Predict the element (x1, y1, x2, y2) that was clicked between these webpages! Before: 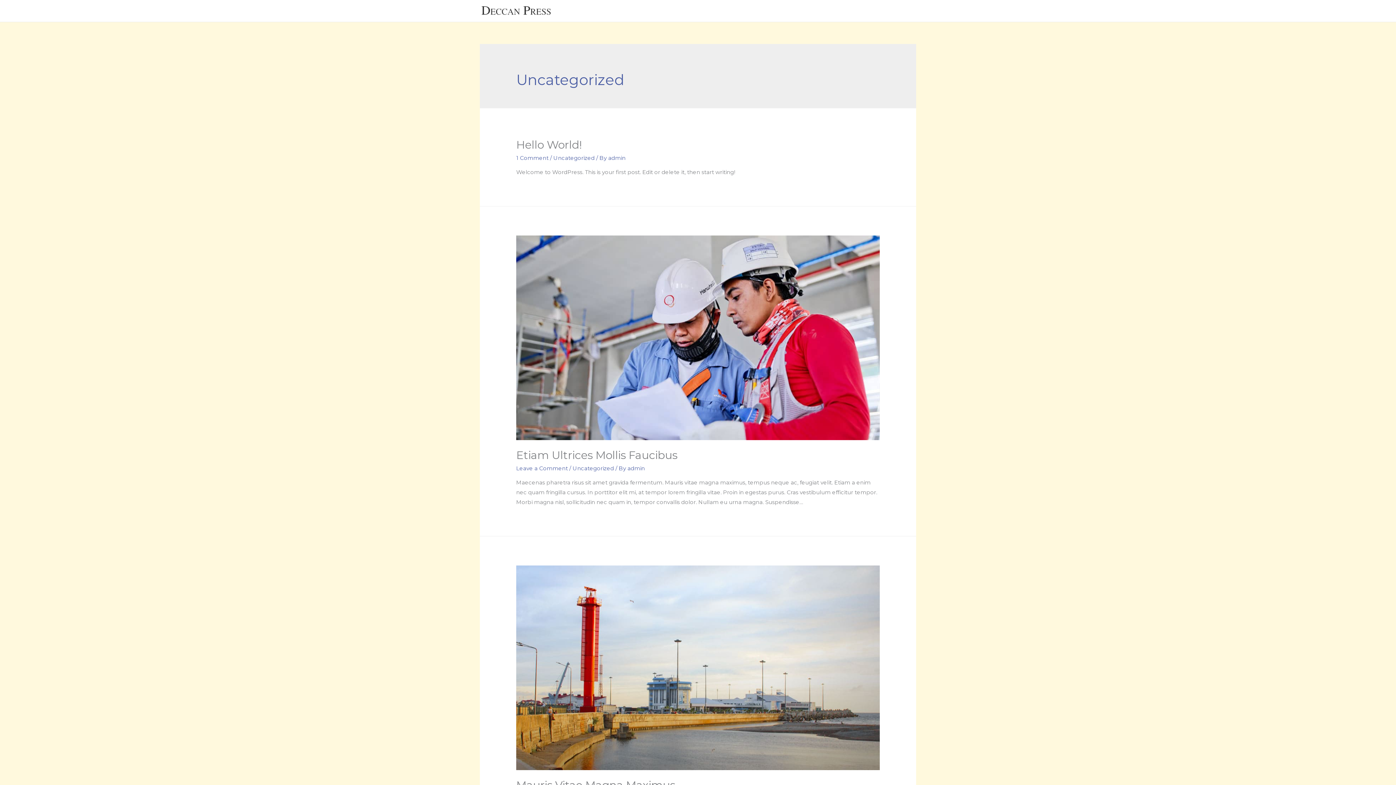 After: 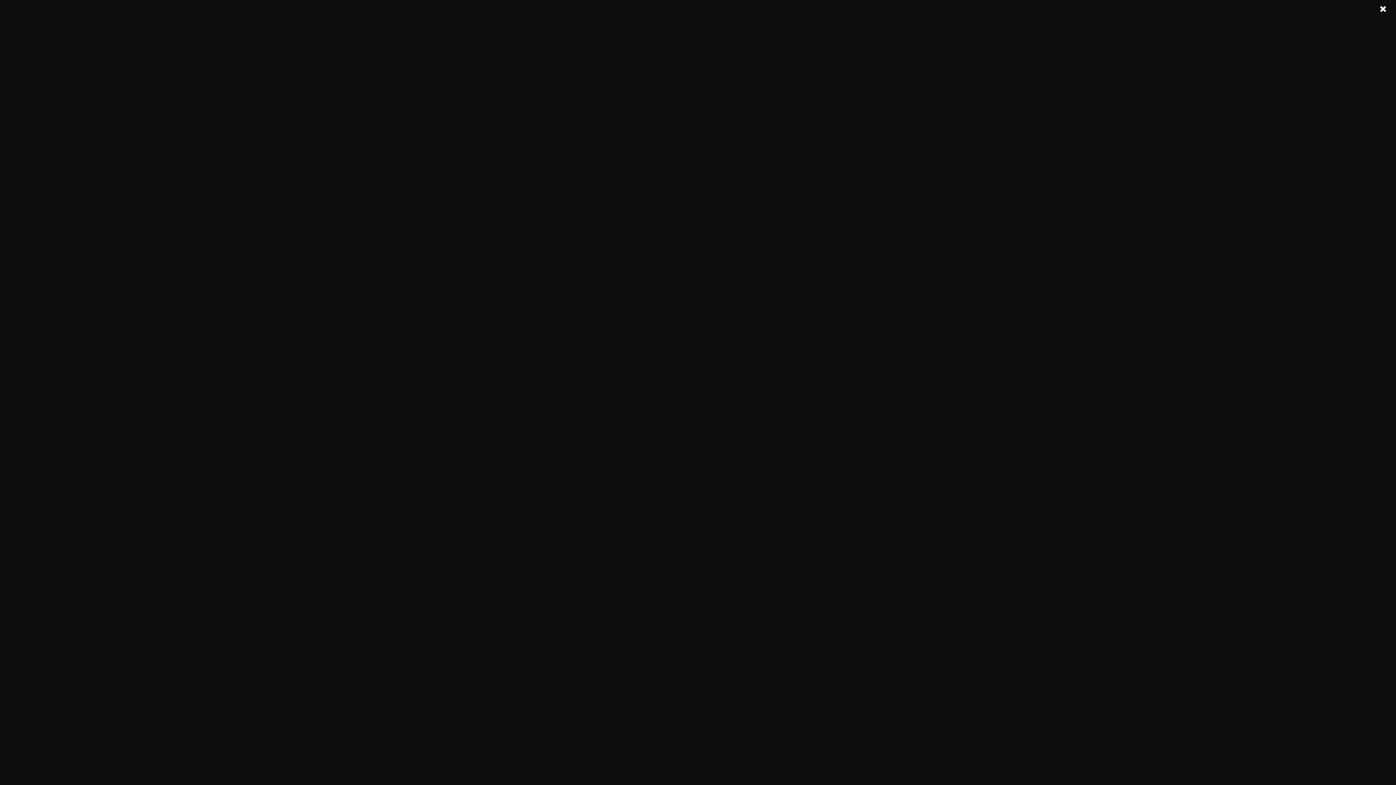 Action: bbox: (516, 138, 581, 151) label: Hello World!